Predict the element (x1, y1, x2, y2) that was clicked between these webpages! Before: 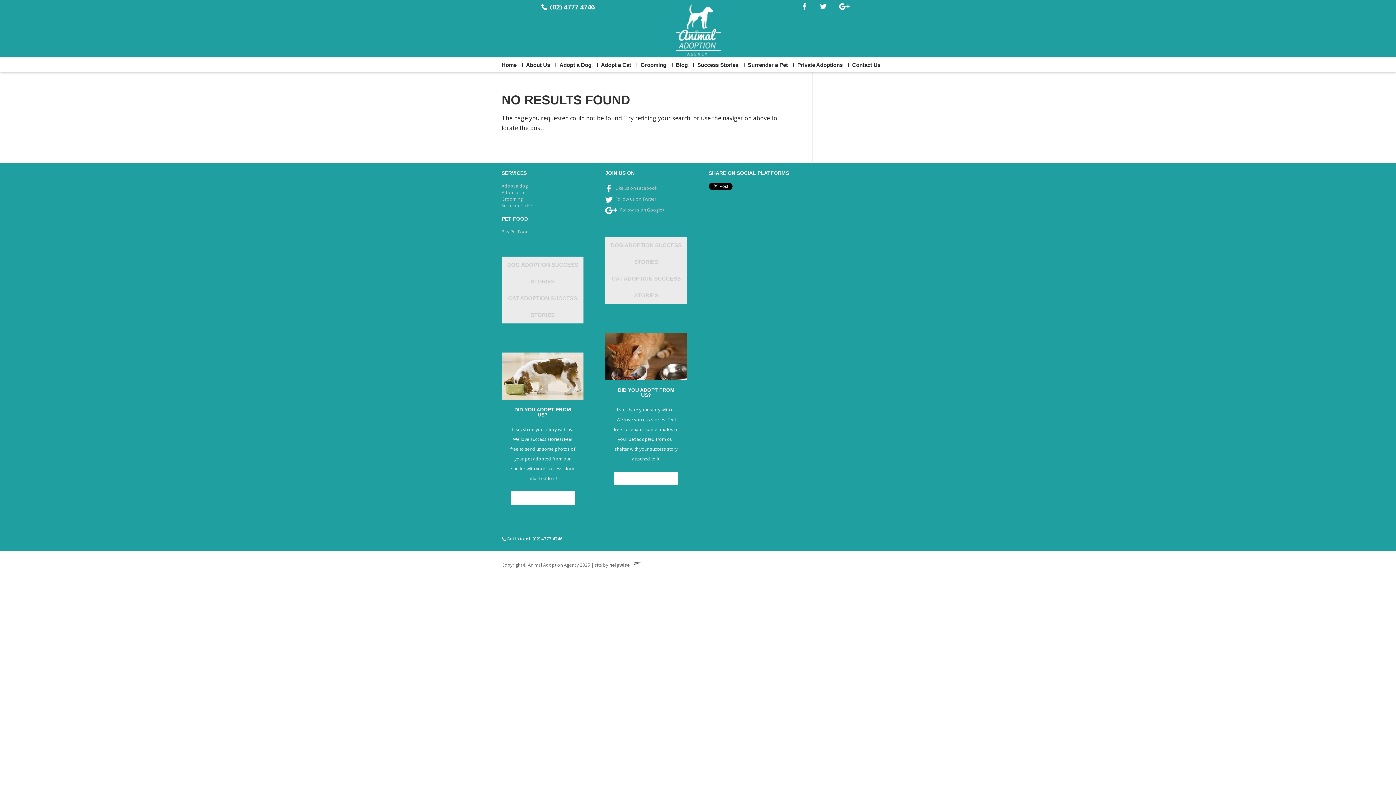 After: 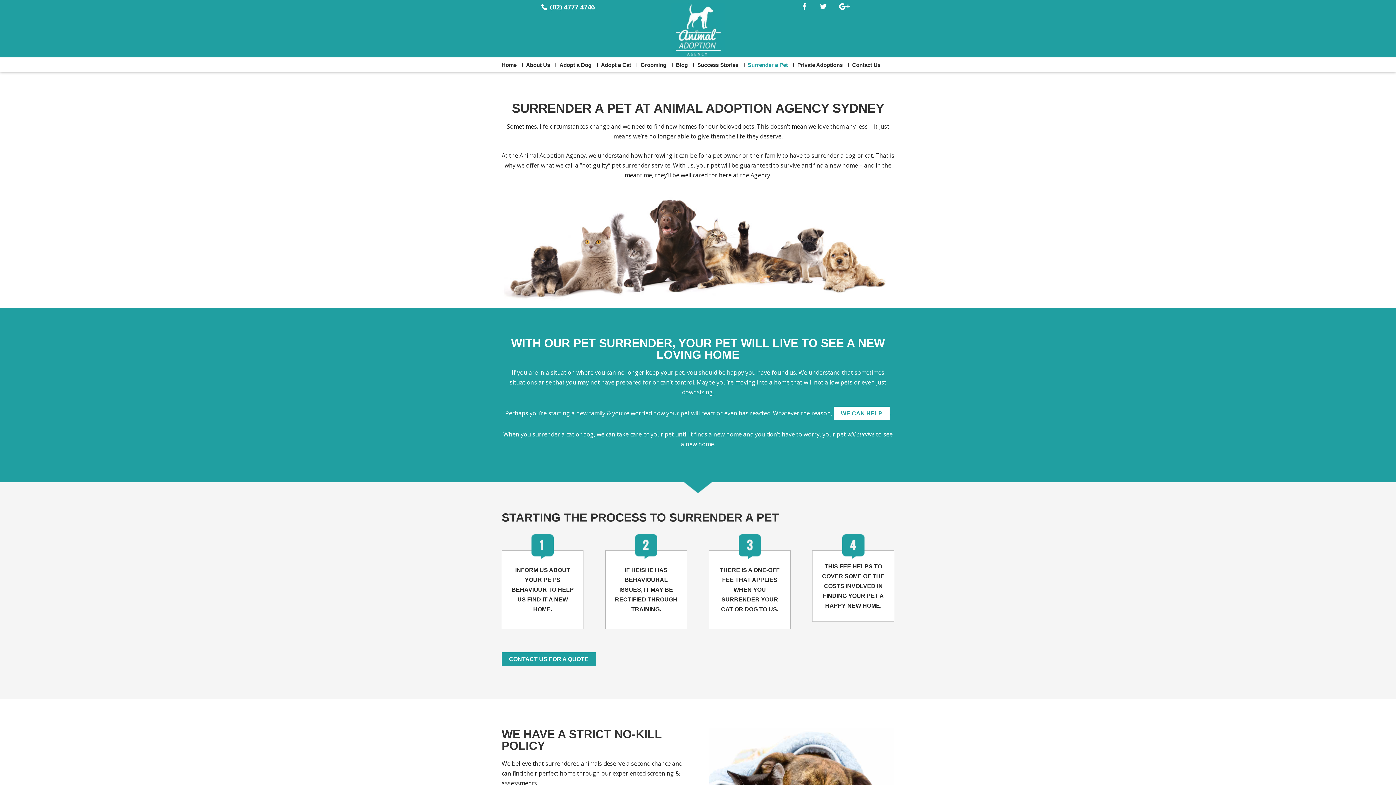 Action: bbox: (748, 62, 794, 66) label: Surrender a Pet